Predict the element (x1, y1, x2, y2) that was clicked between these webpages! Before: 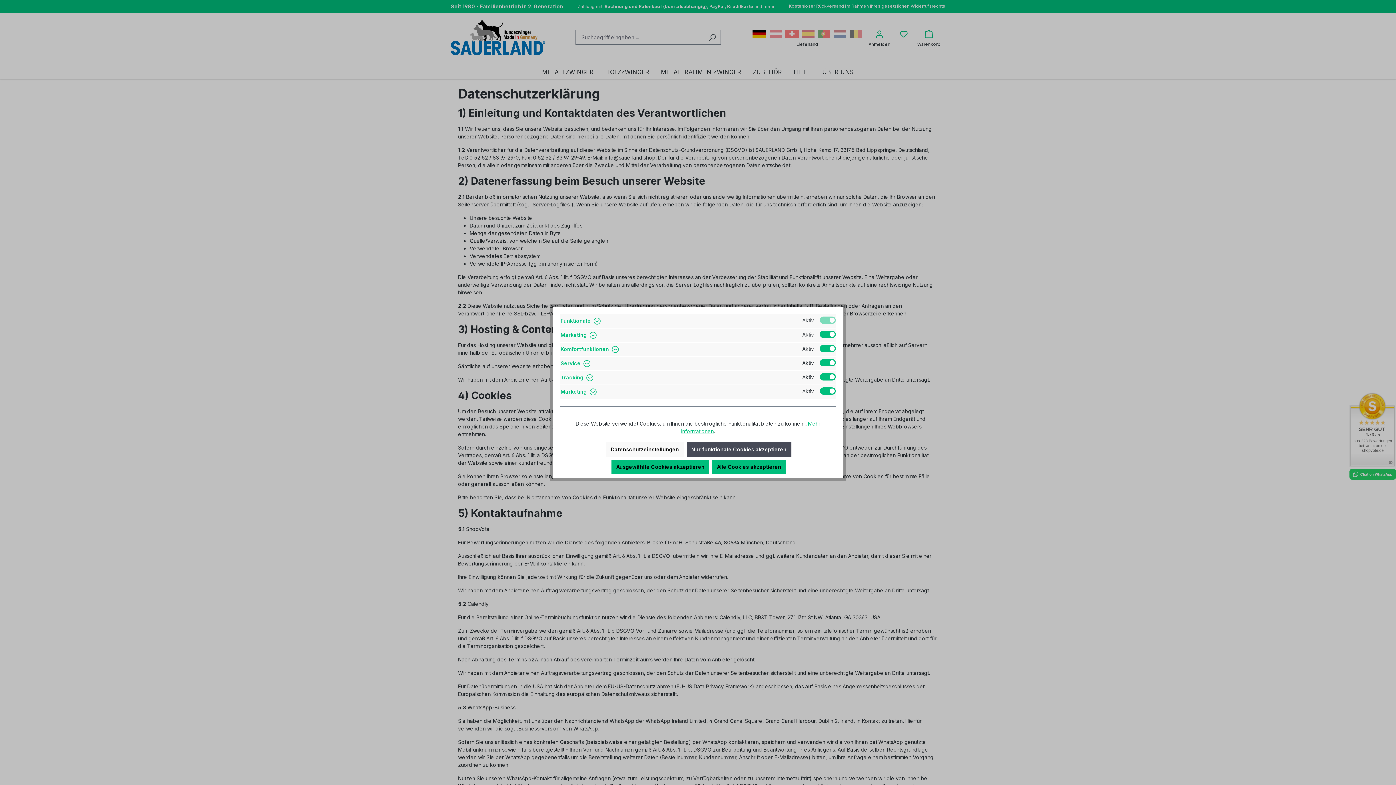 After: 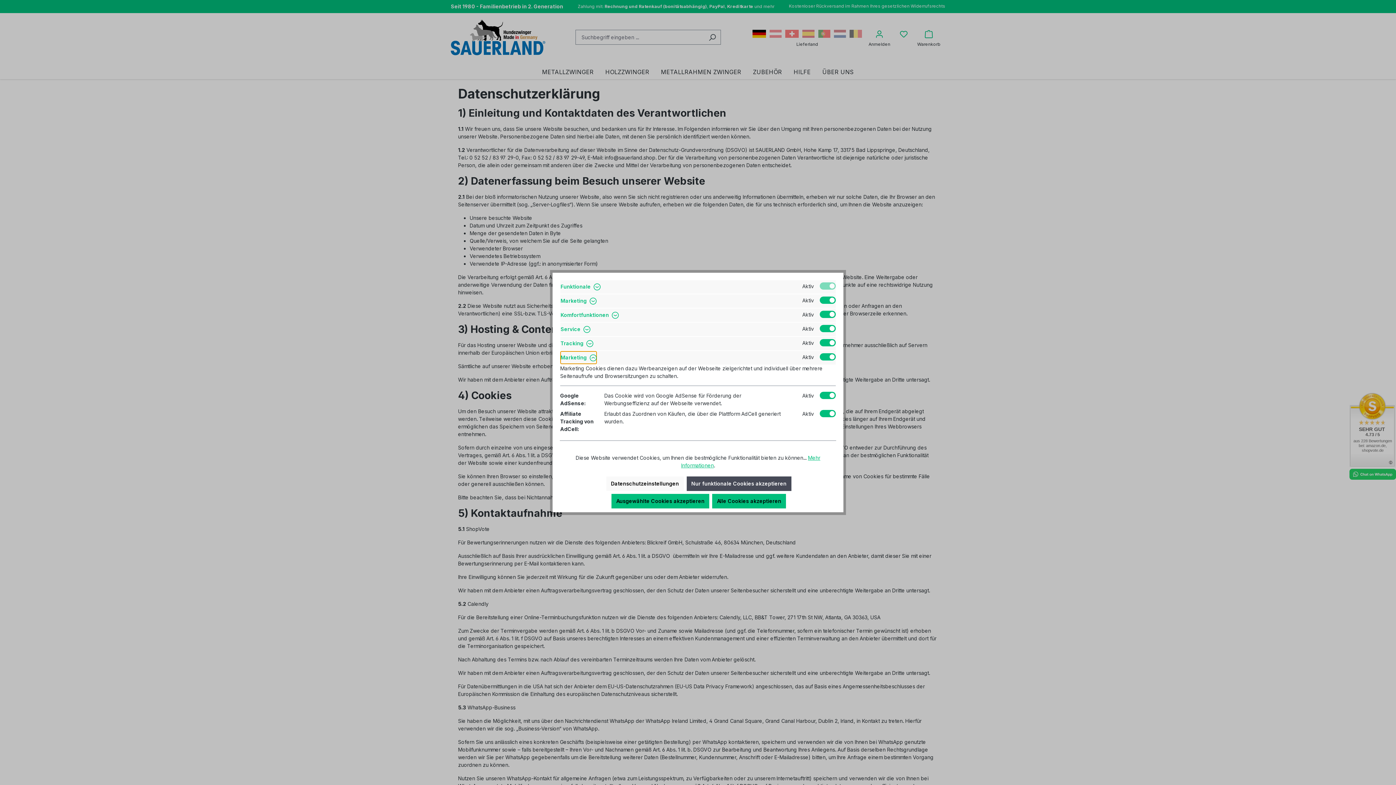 Action: bbox: (560, 385, 597, 398) label: Marketing 